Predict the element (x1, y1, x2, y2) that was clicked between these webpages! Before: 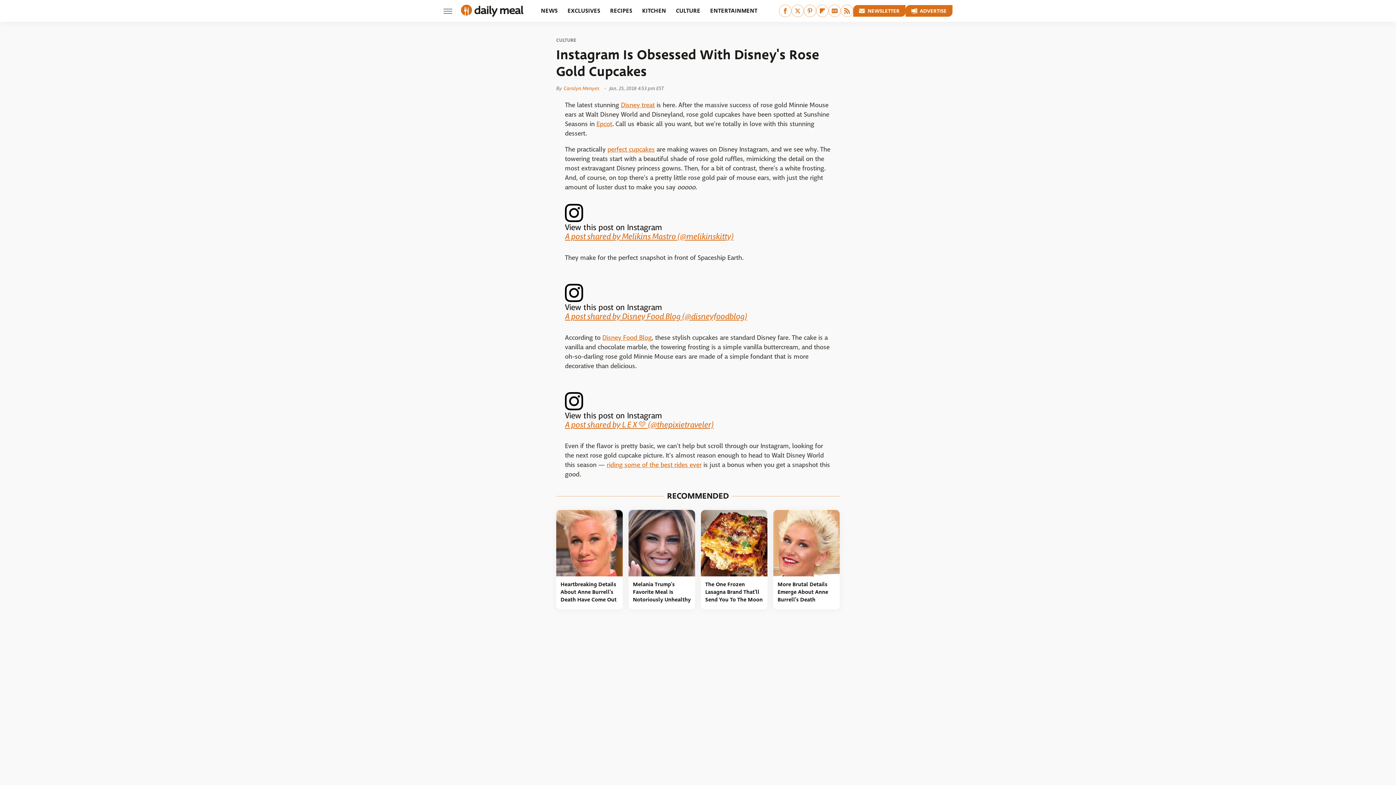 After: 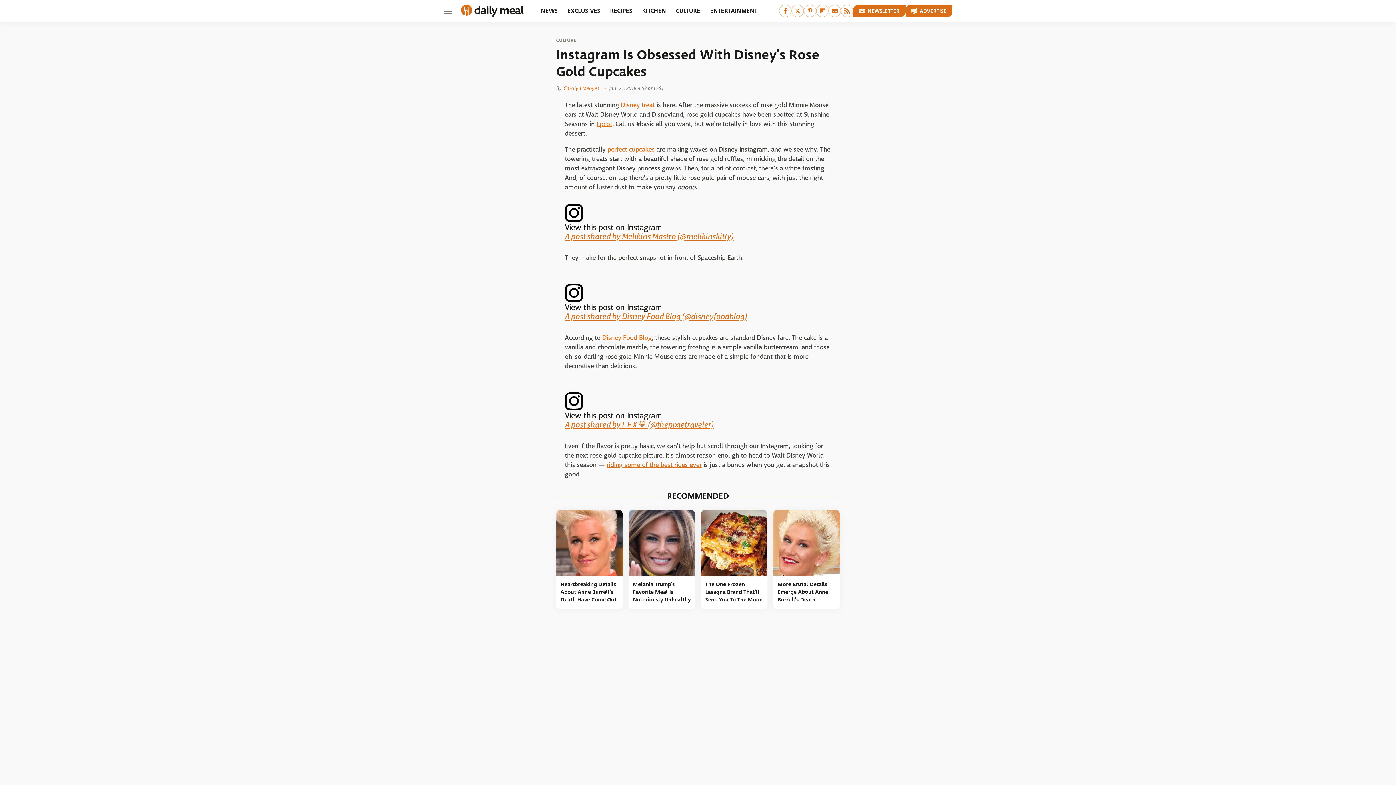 Action: bbox: (602, 333, 652, 342) label: Disney Food Blog